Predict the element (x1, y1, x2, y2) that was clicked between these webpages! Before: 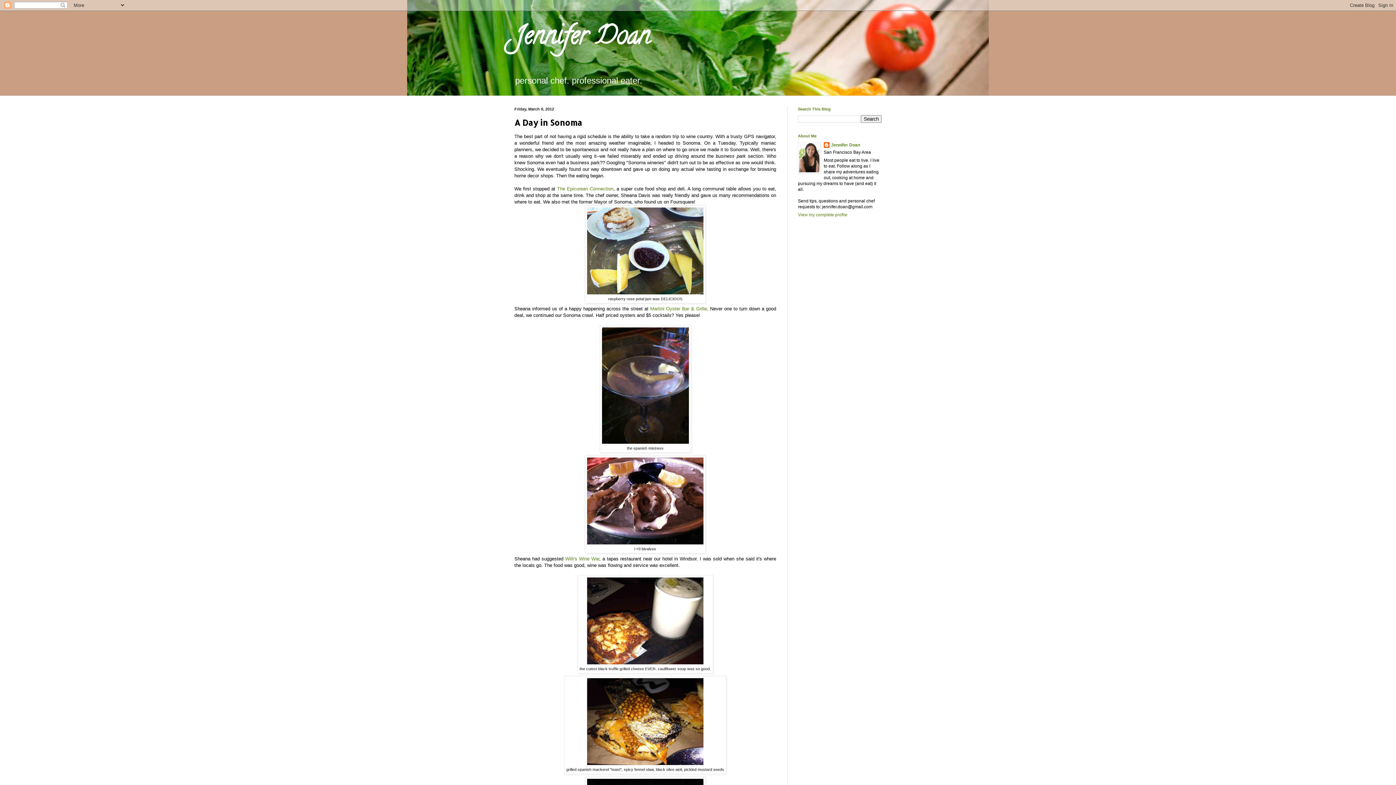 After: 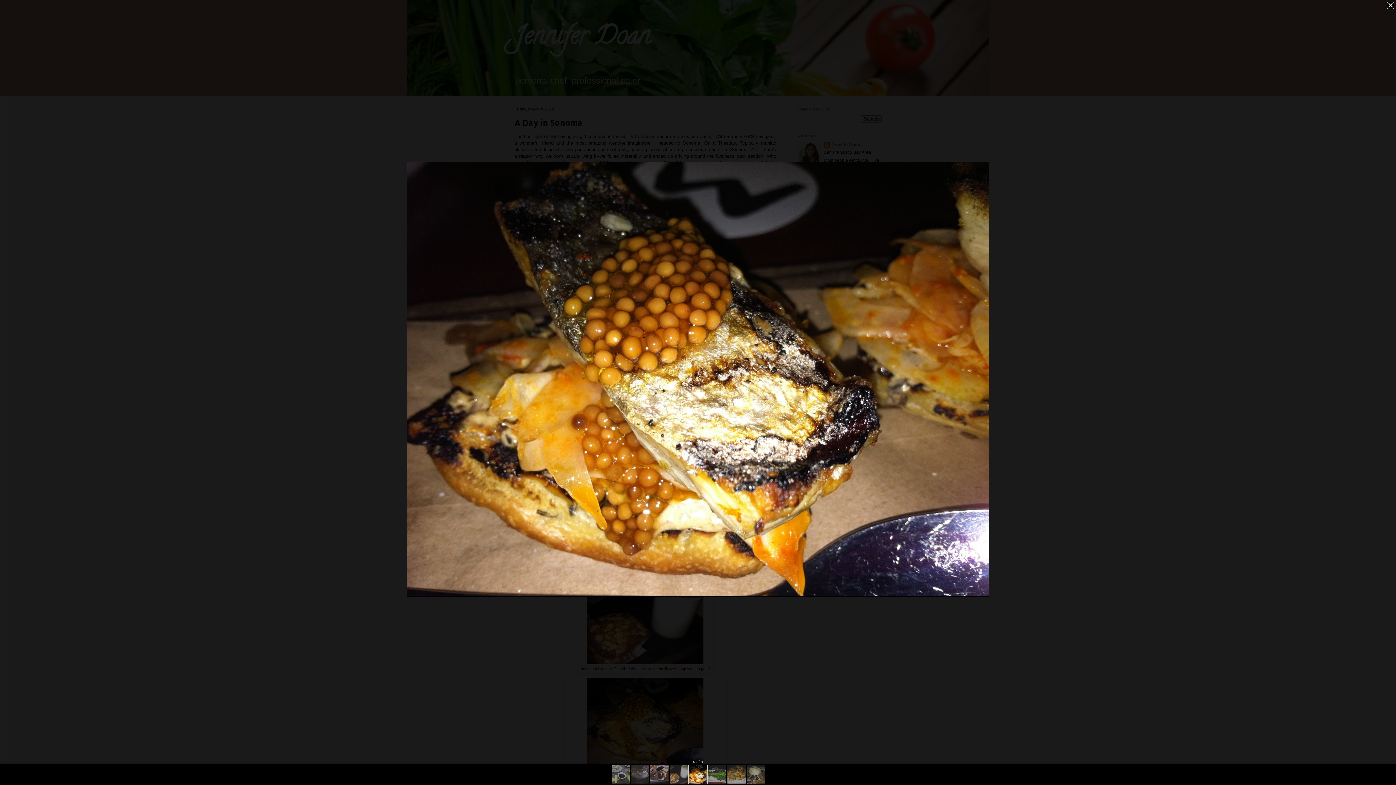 Action: bbox: (587, 761, 703, 766)